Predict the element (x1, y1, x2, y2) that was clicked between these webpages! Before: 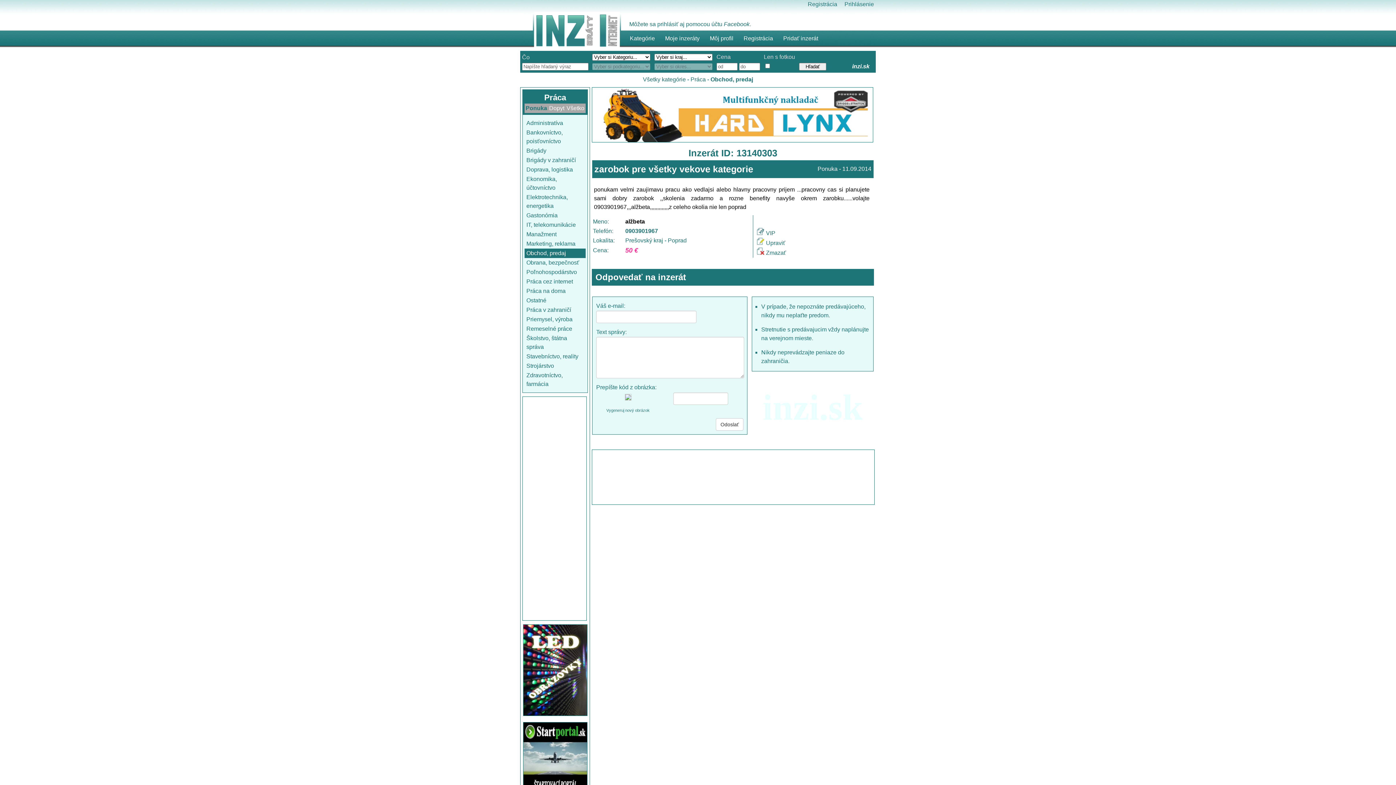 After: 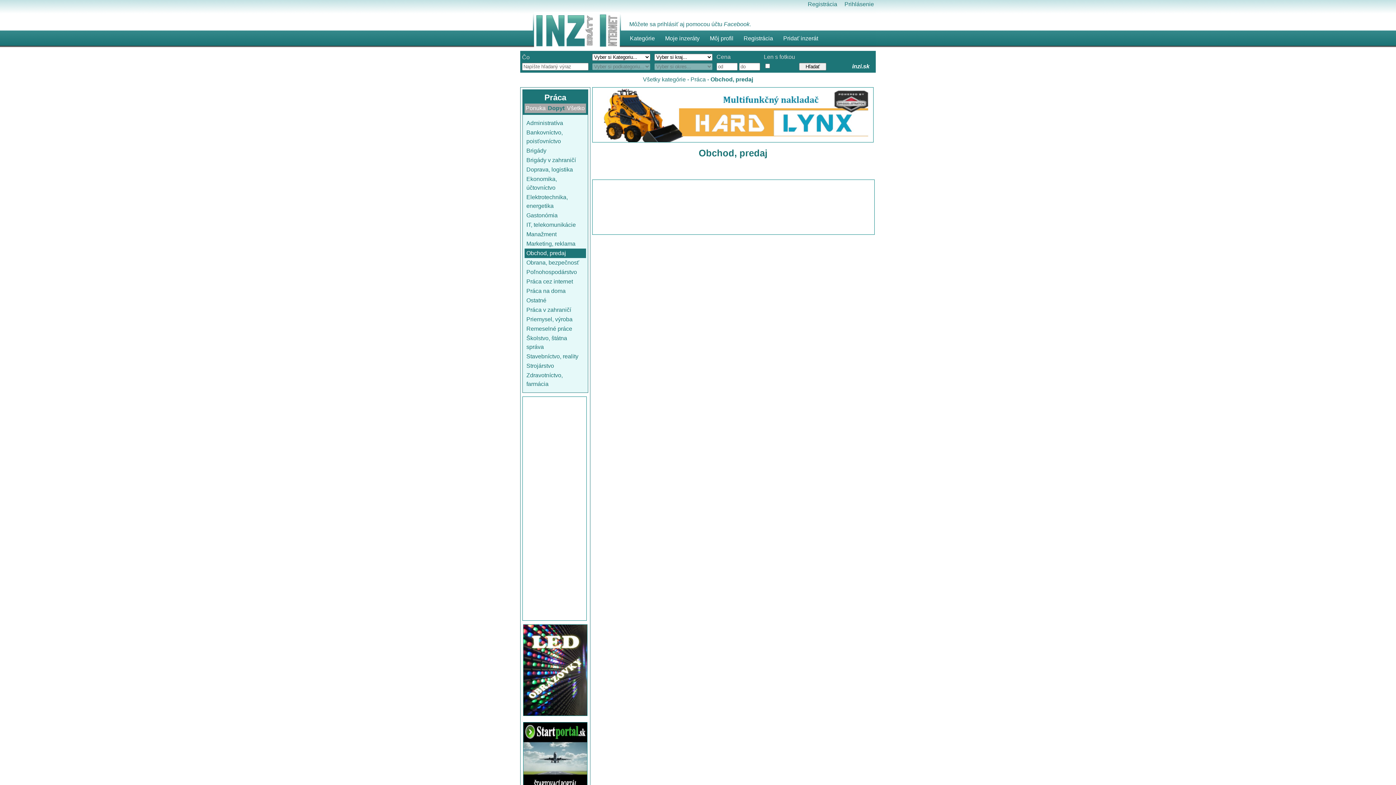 Action: label: Dopyt bbox: (549, 105, 564, 111)